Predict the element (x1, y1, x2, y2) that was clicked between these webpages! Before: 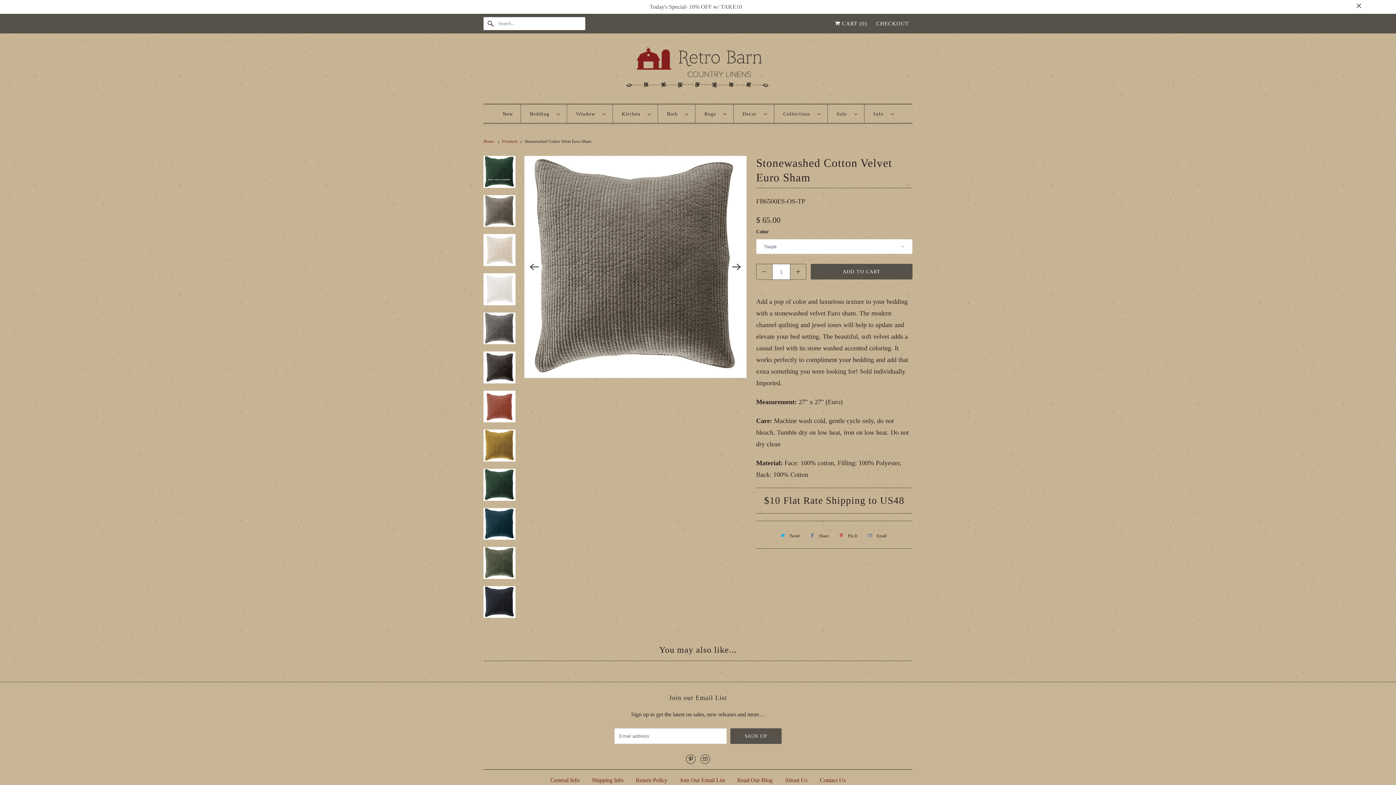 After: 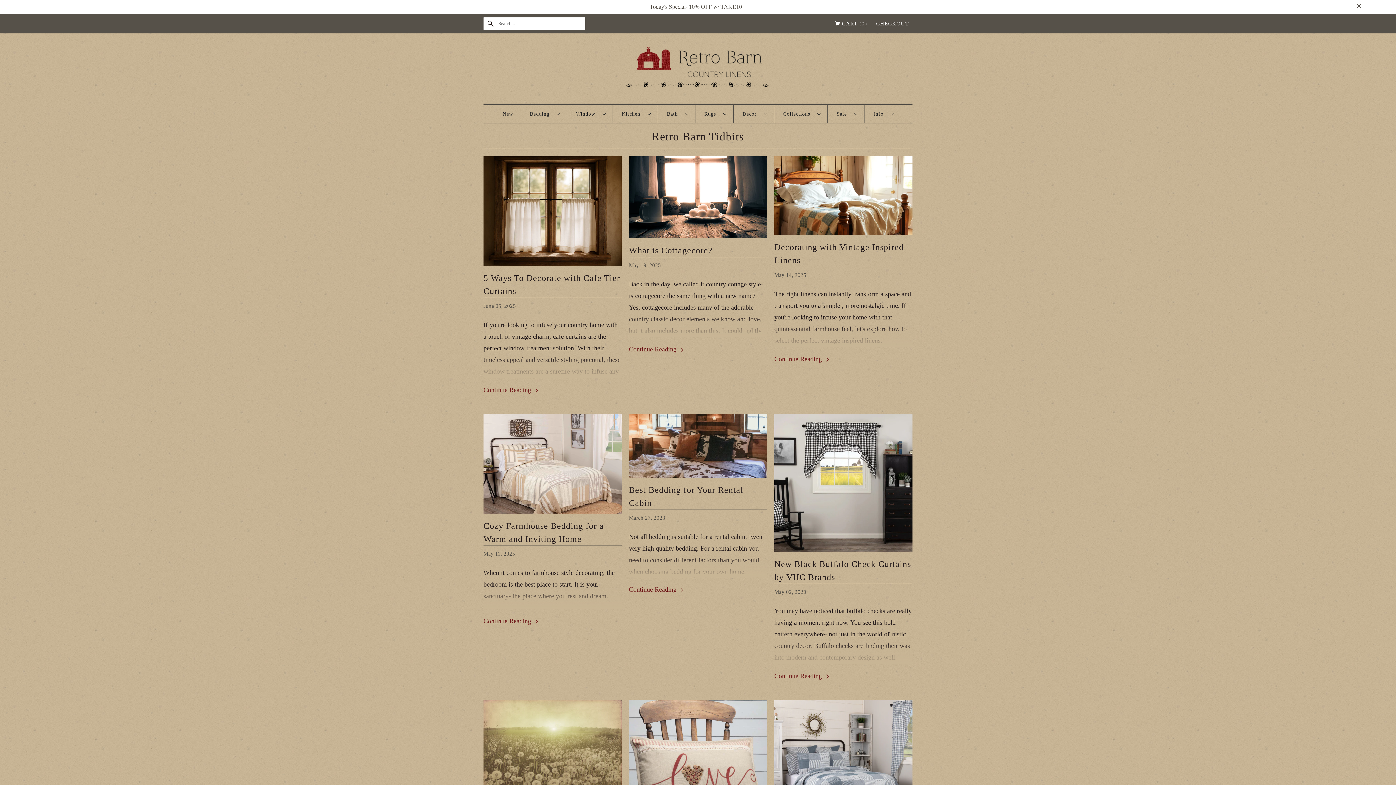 Action: bbox: (737, 777, 772, 783) label: Read Our Blog